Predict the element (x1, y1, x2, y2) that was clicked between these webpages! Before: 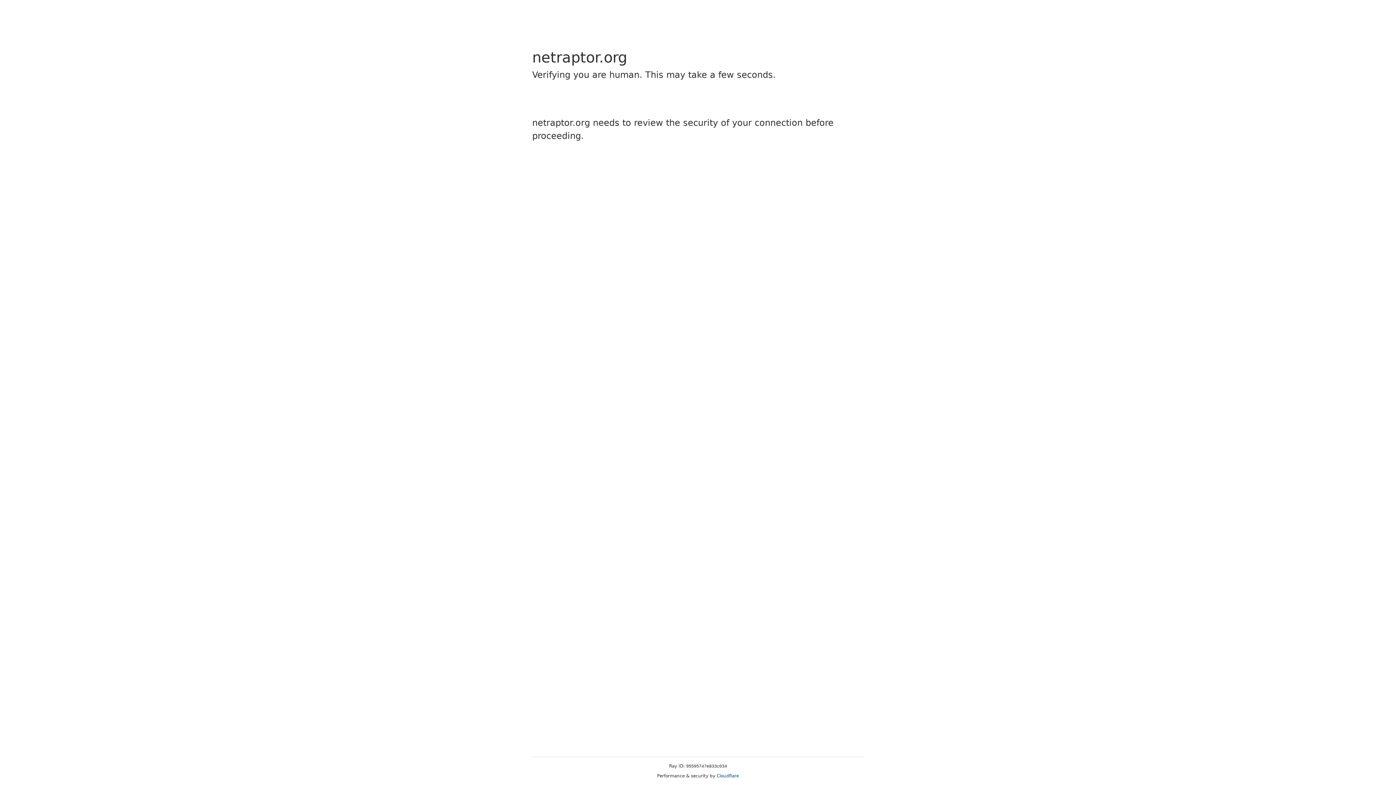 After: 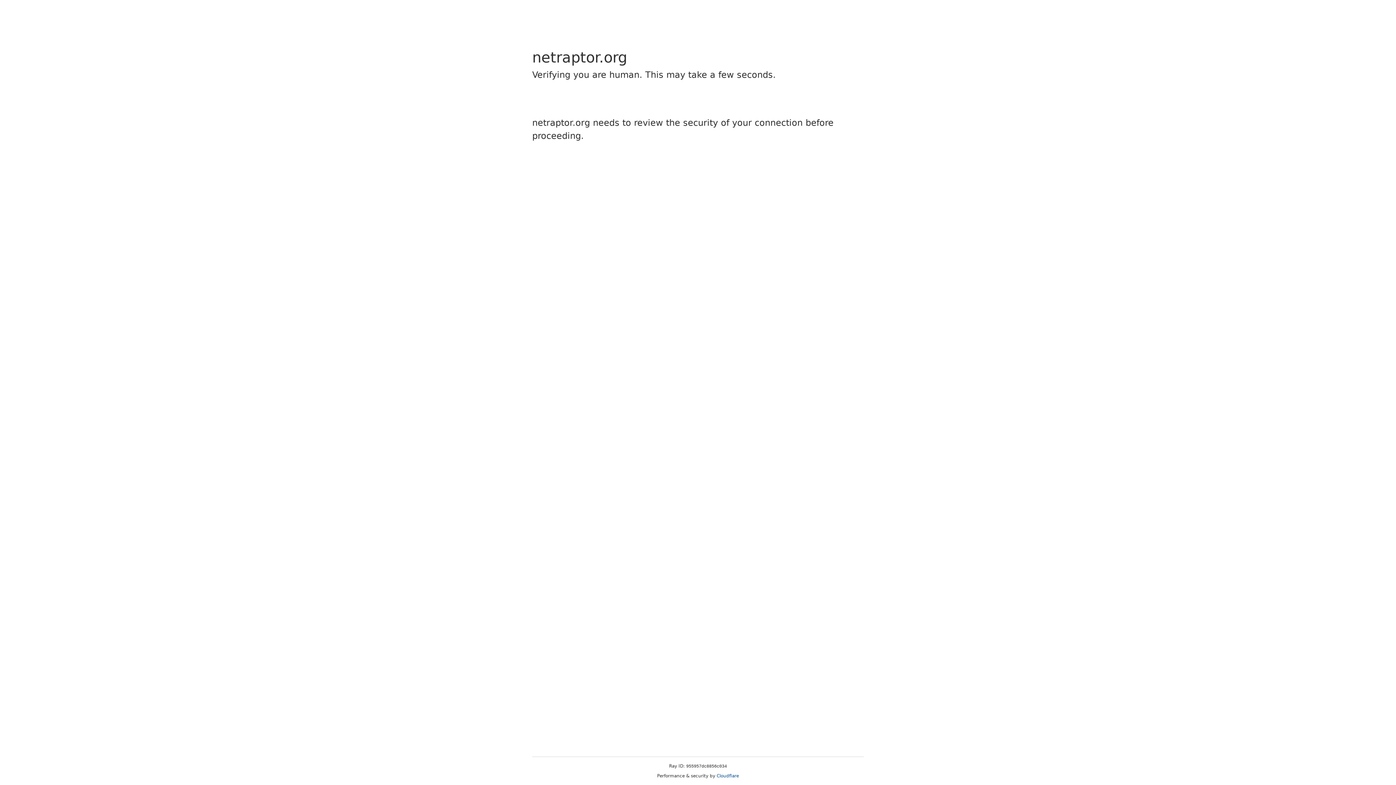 Action: bbox: (716, 773, 739, 778) label: Cloudflare